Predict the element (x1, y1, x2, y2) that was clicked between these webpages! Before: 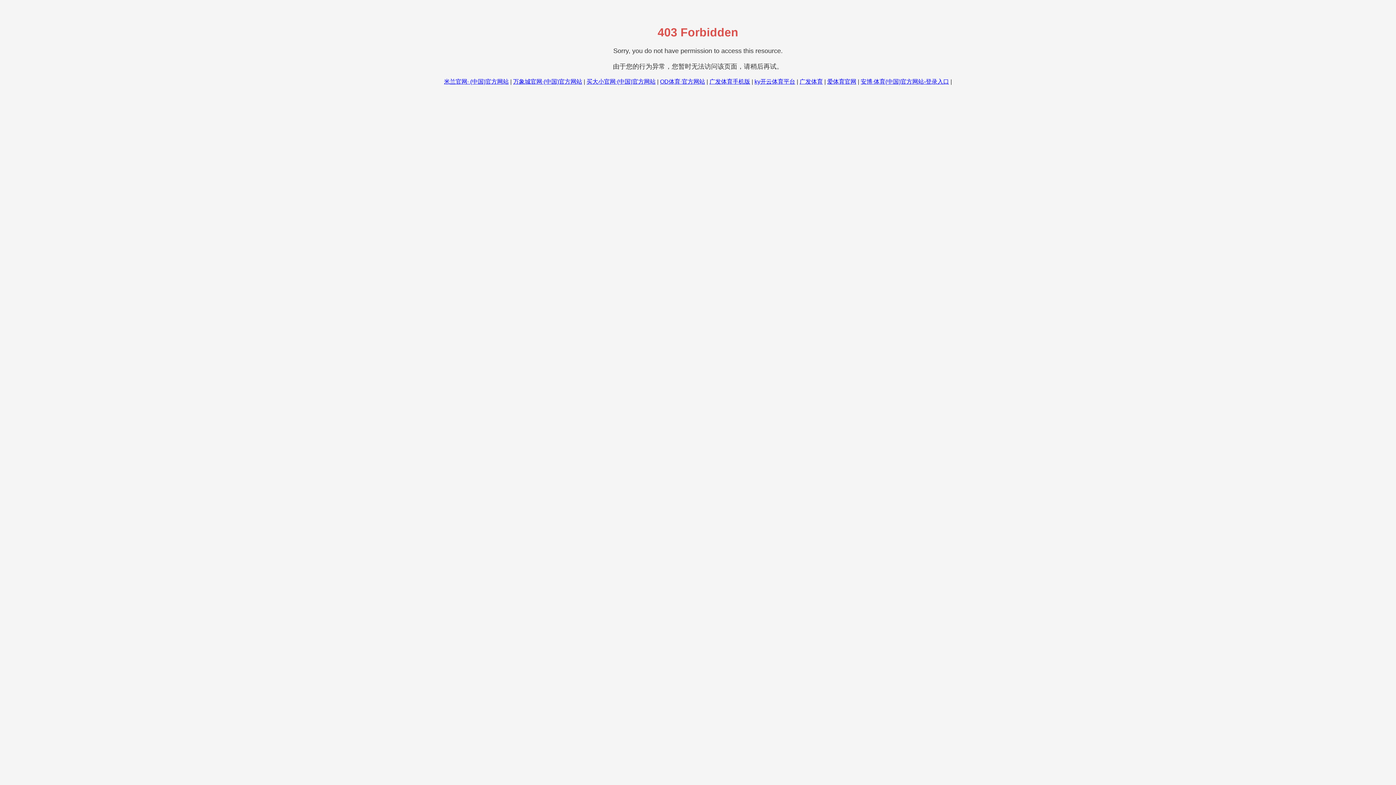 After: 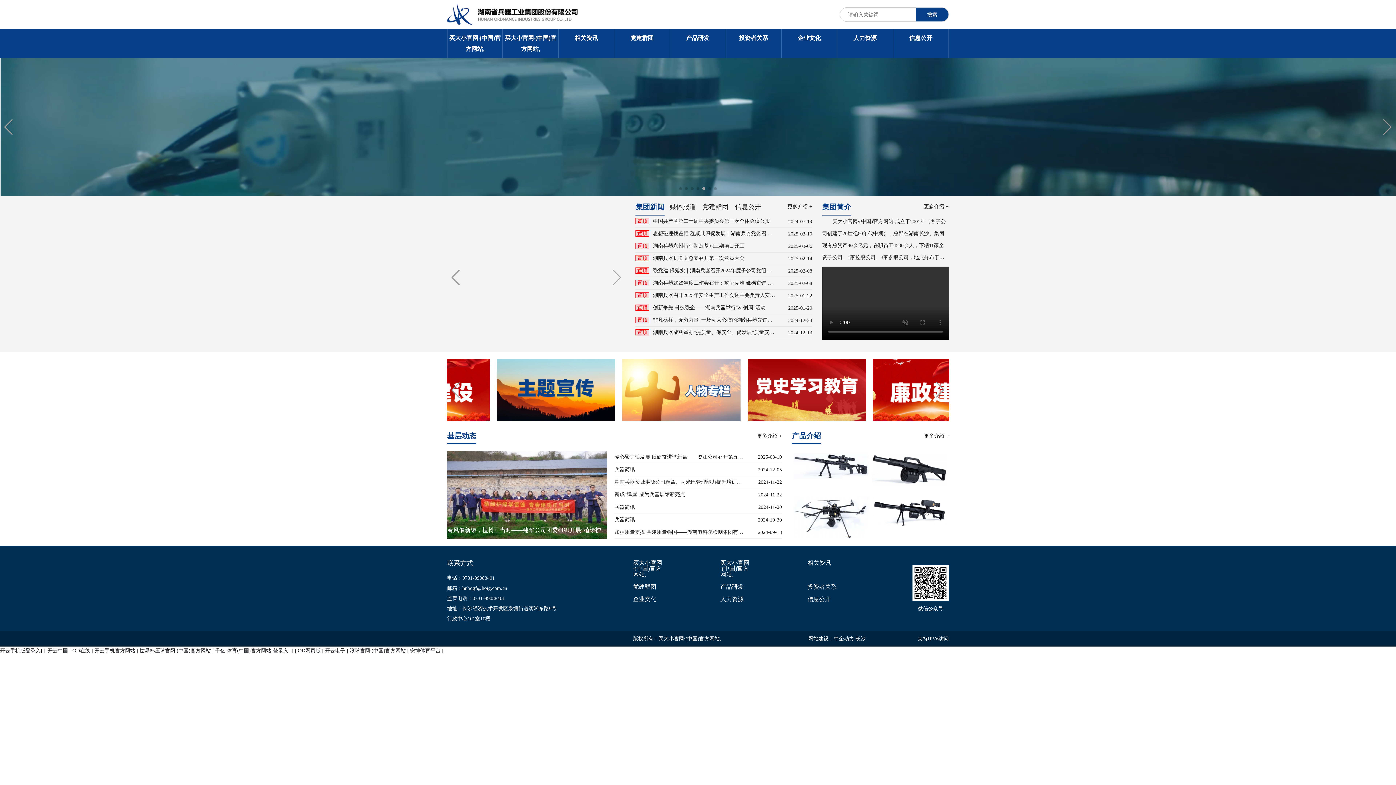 Action: label: 买大小官网·(中国)官方网站 bbox: (586, 78, 655, 84)